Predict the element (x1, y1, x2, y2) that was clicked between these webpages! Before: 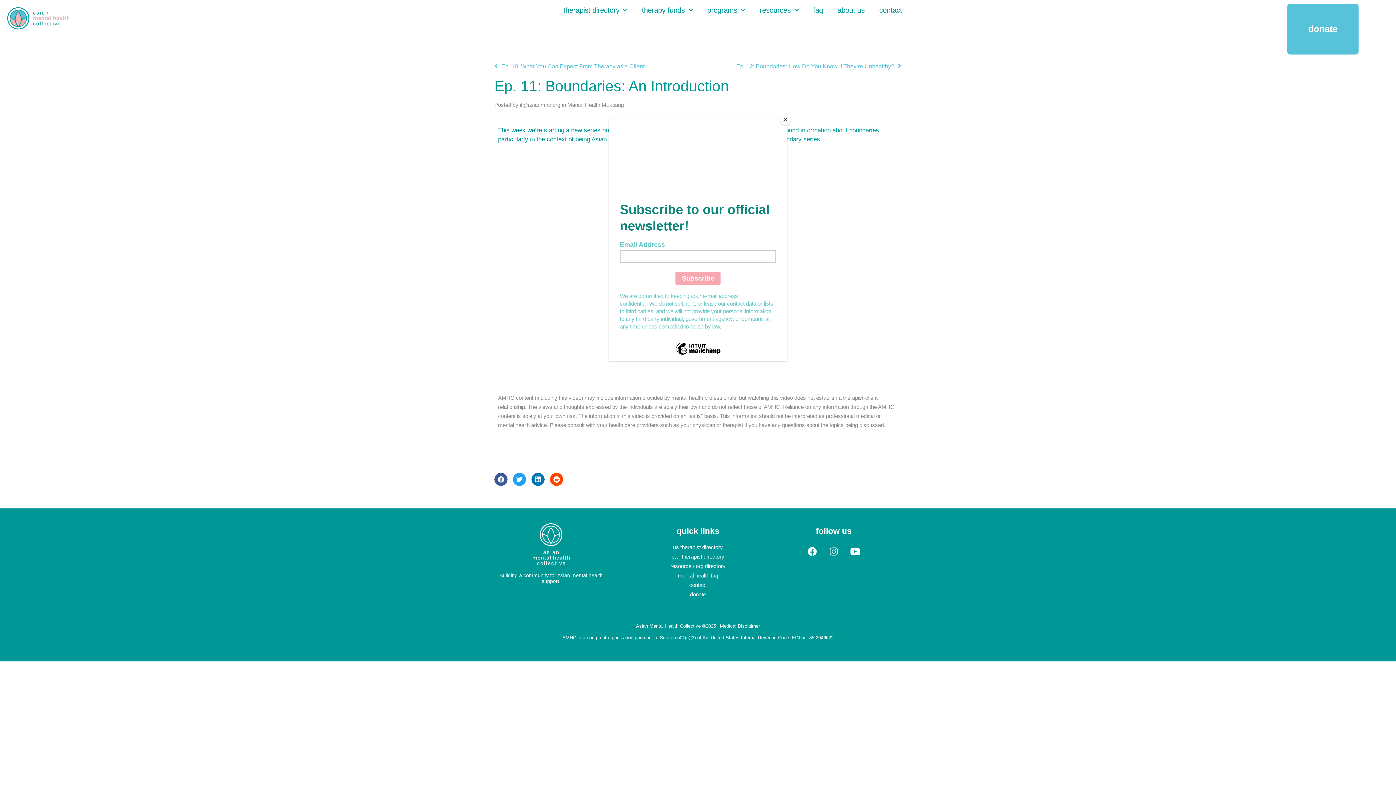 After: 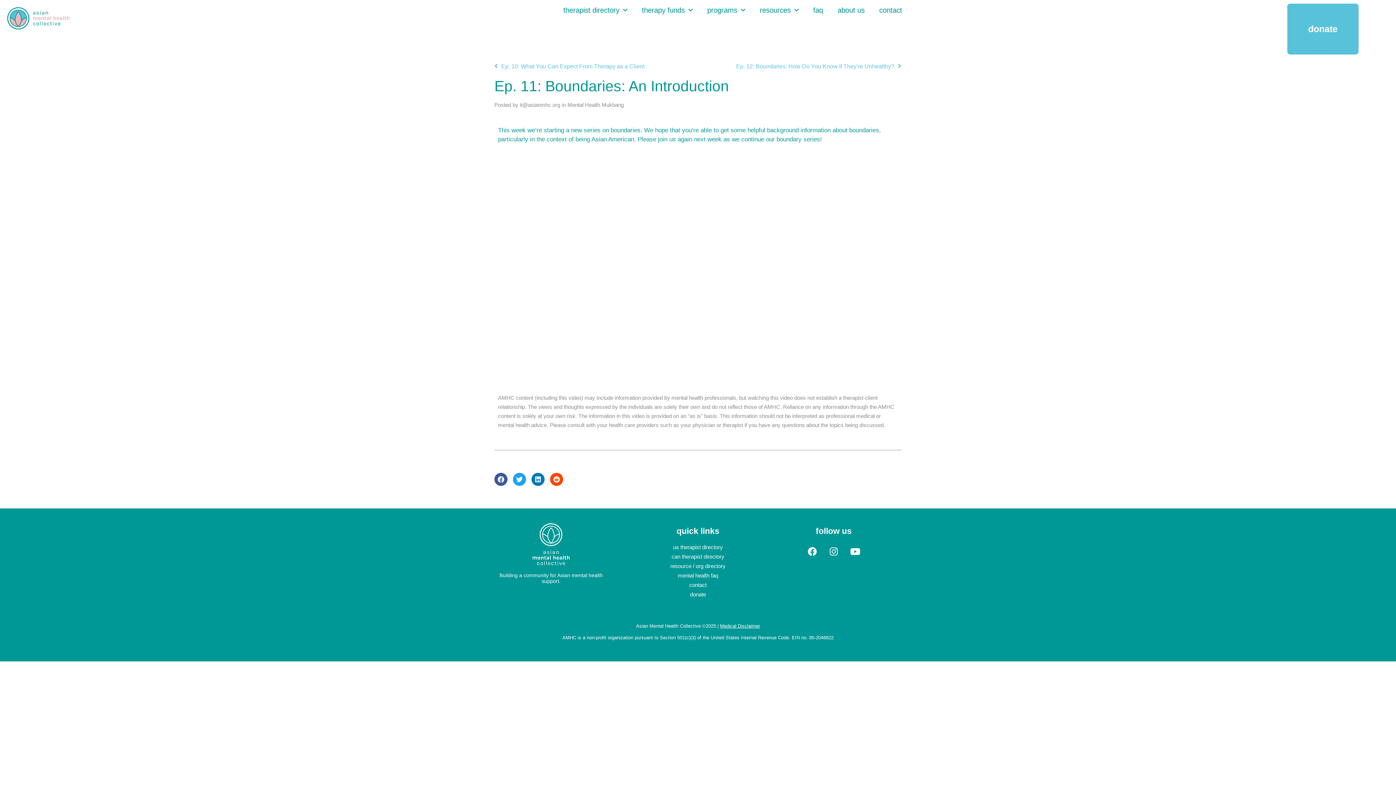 Action: label: Close bbox: (780, 114, 790, 125)